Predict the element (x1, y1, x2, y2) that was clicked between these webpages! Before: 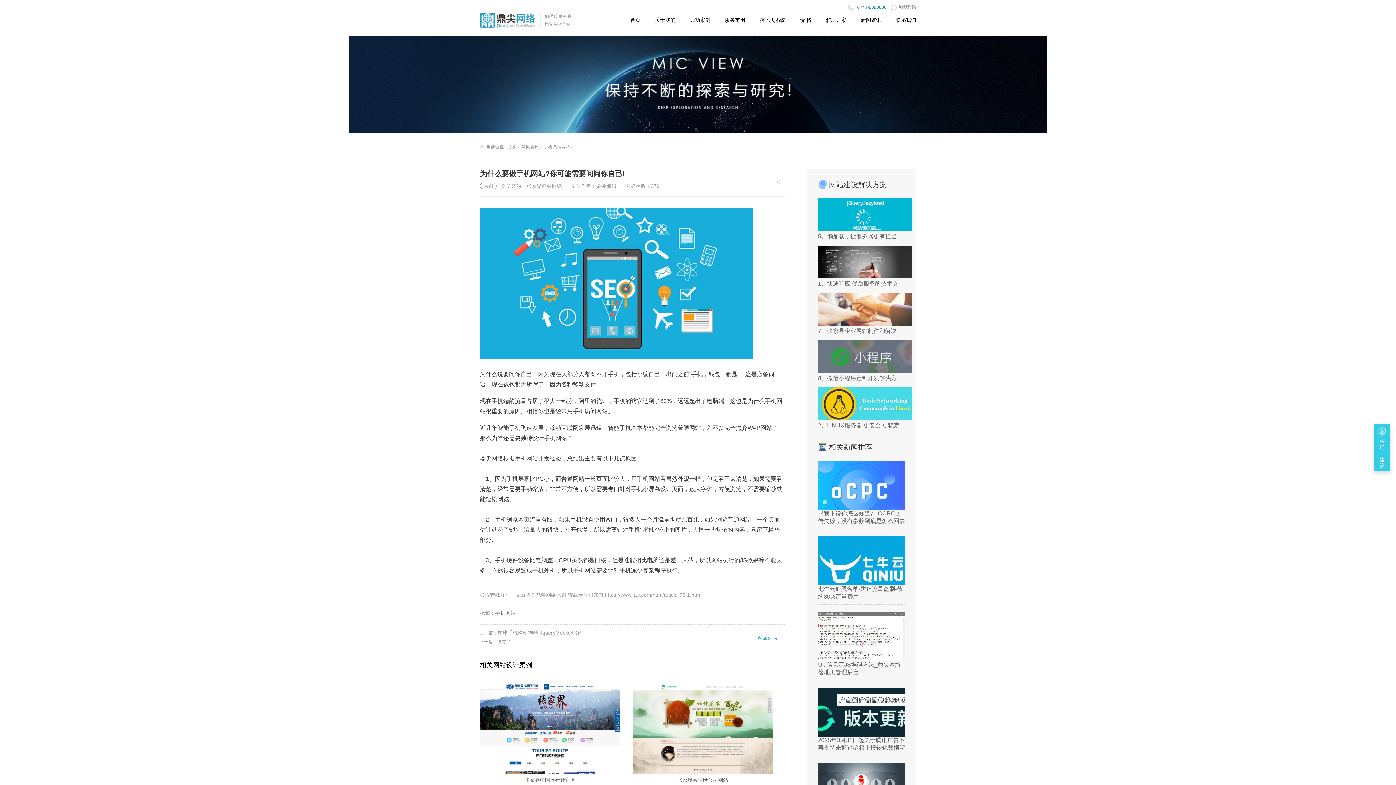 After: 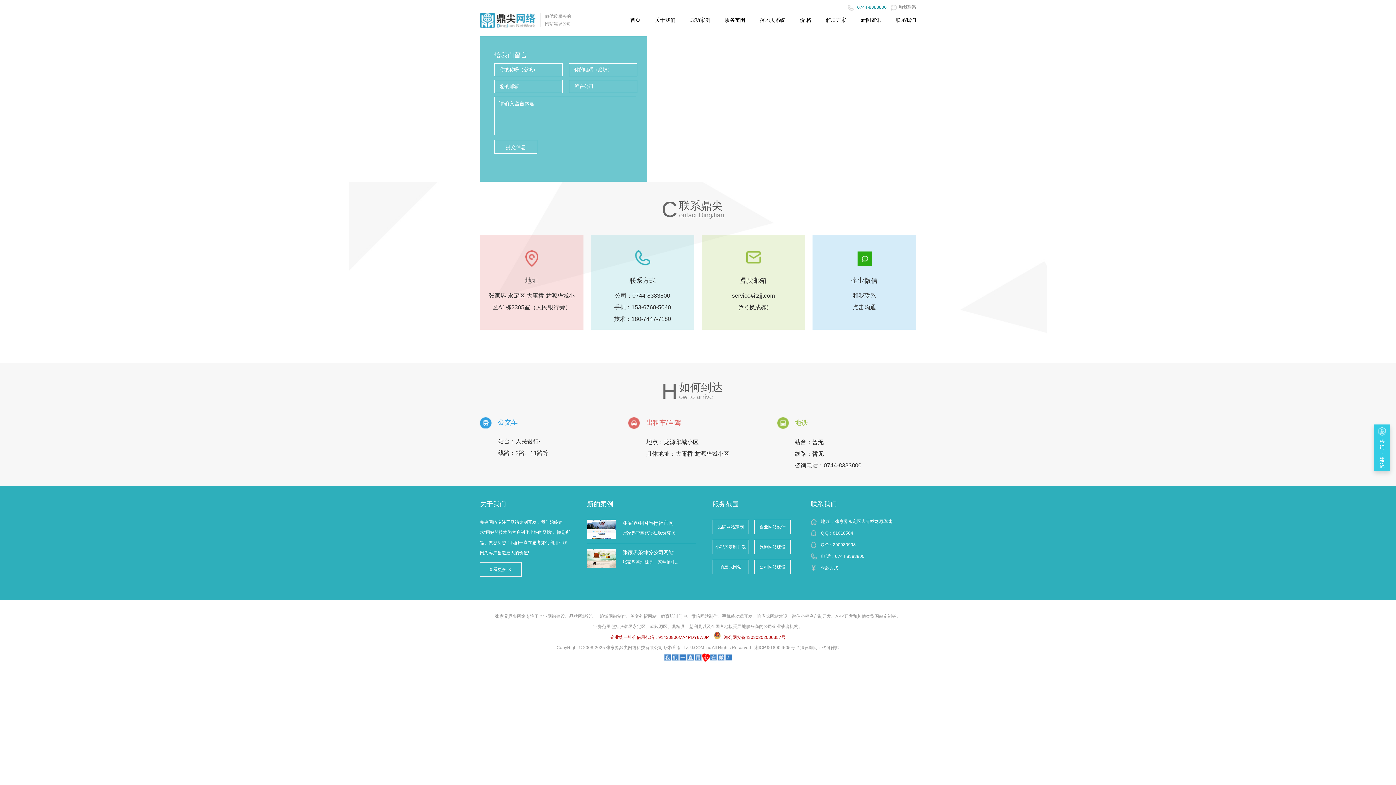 Action: label: 联系我们 bbox: (896, 15, 916, 24)